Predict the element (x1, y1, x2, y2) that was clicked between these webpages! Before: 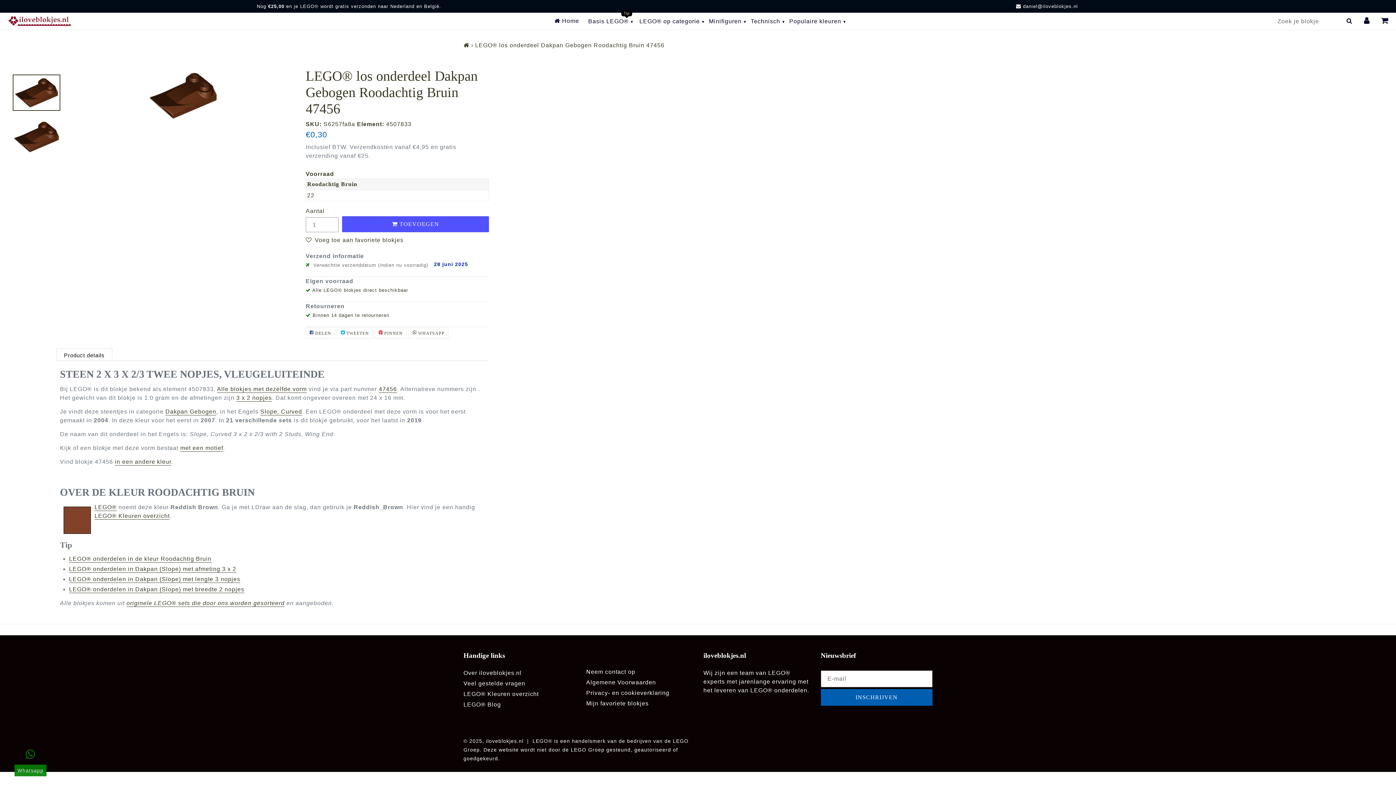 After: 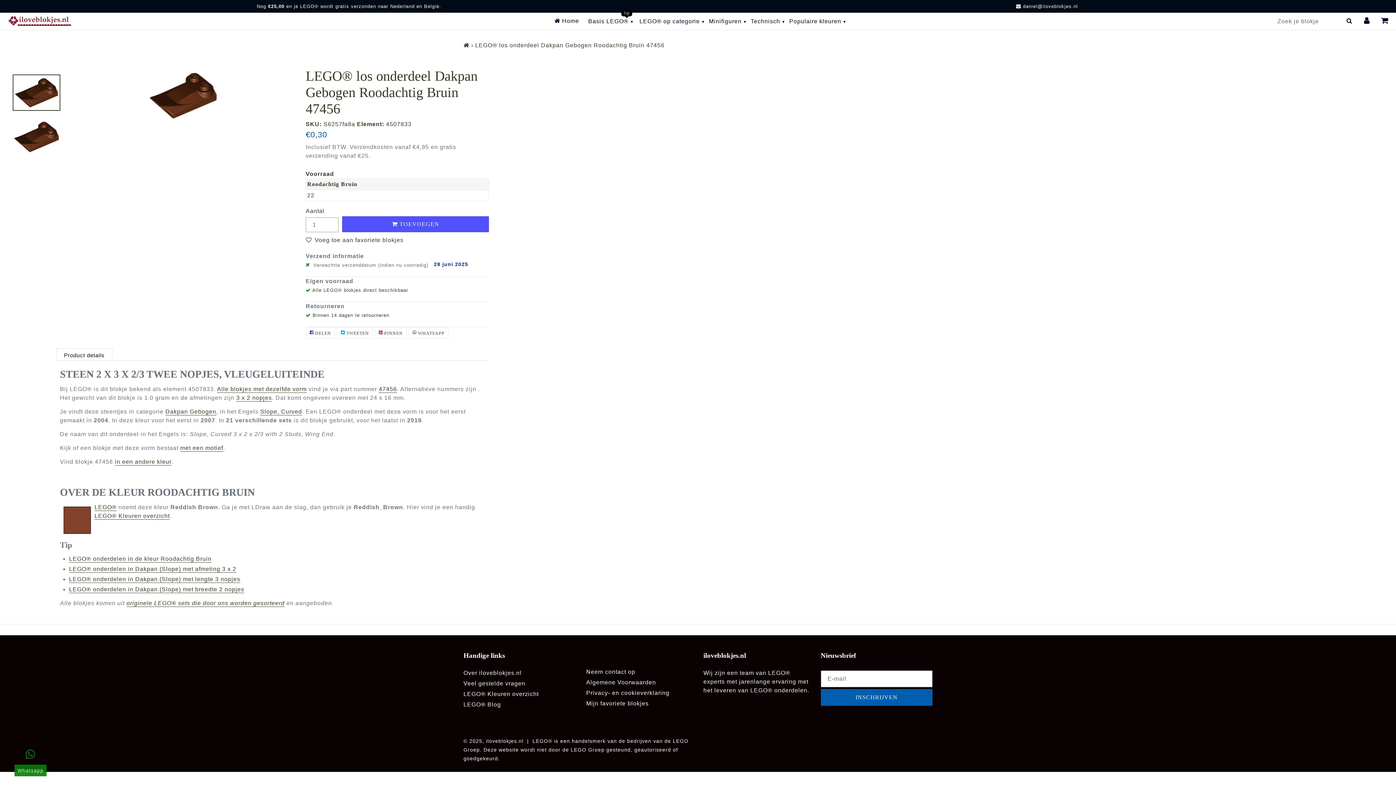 Action: bbox: (408, 327, 448, 338) label:  WHATSAPP
WHATSAPP